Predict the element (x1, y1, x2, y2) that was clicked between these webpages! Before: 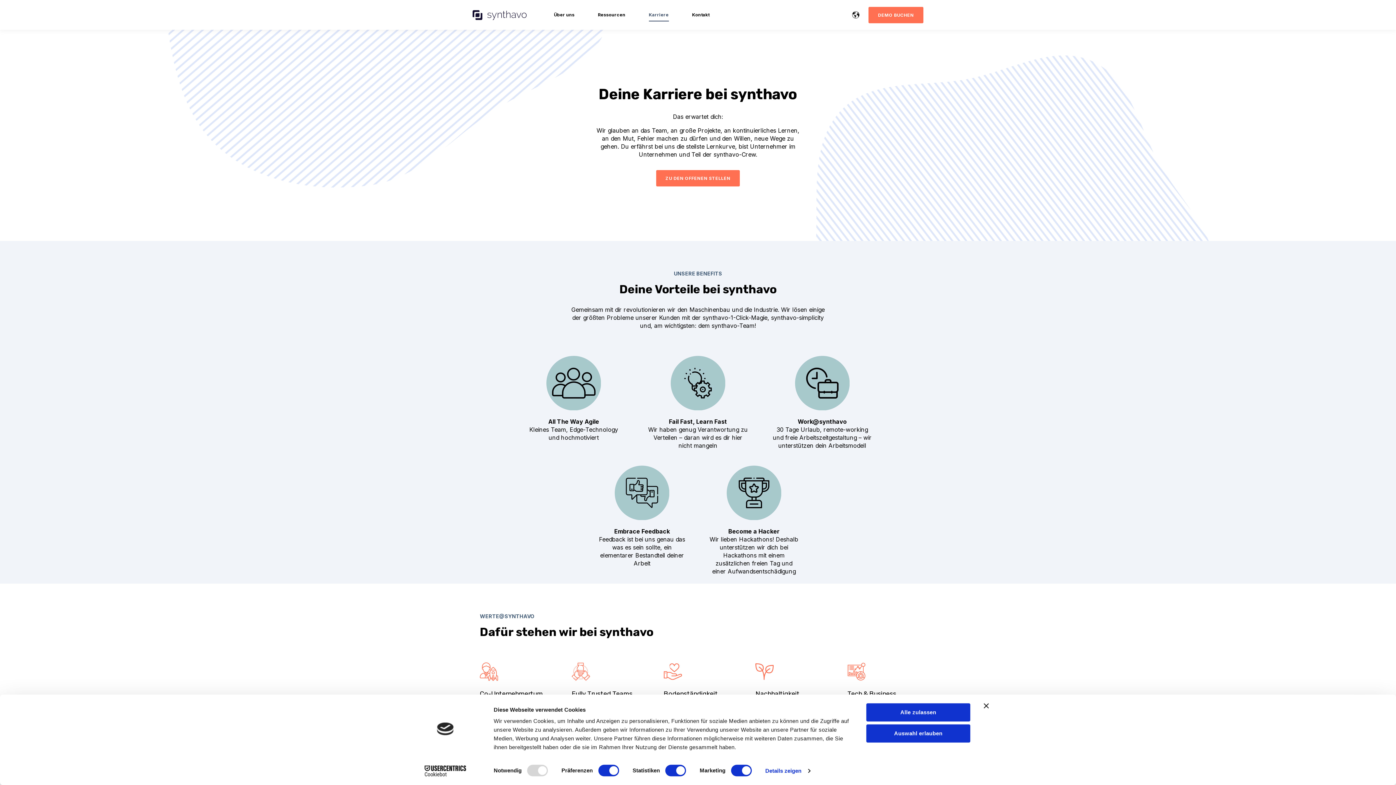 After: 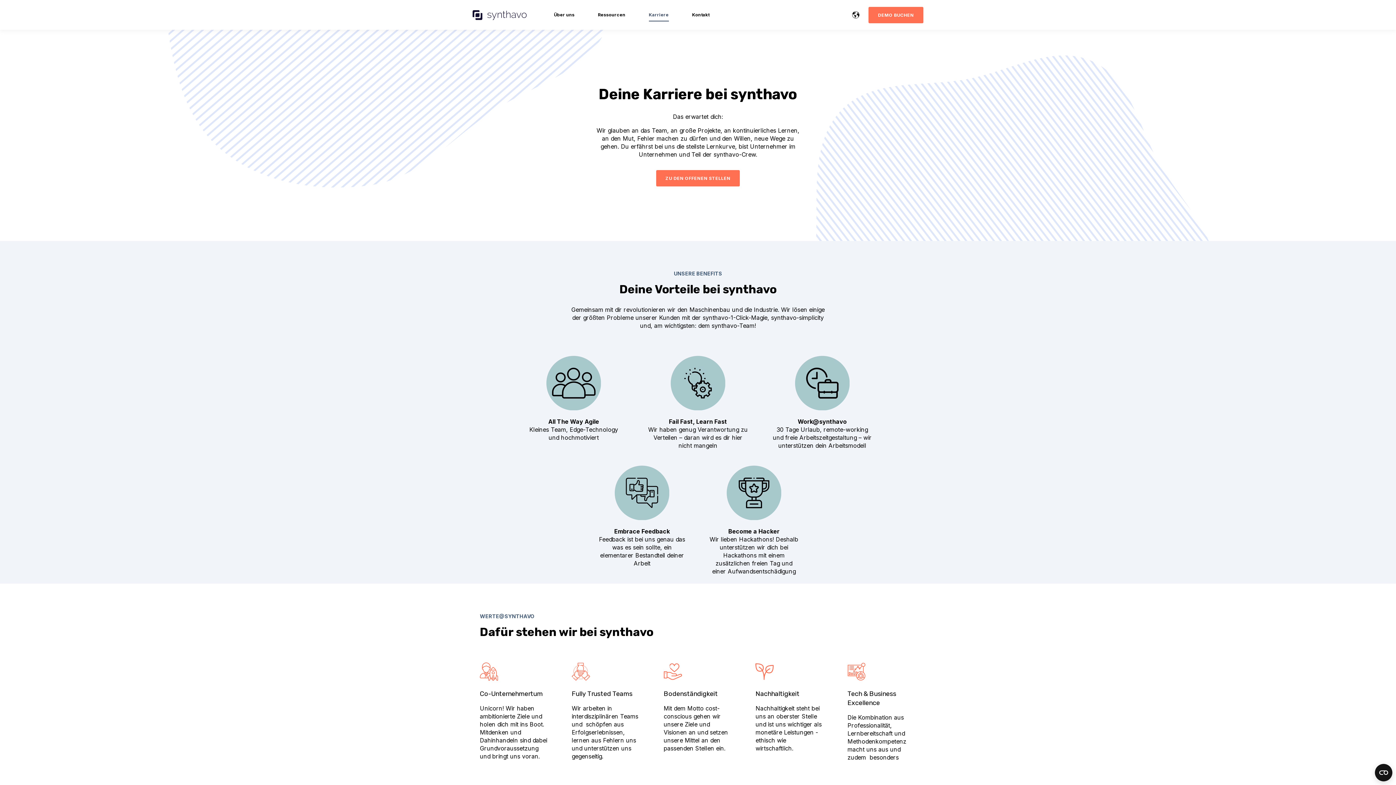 Action: bbox: (648, 7, 668, 22) label: Karriere